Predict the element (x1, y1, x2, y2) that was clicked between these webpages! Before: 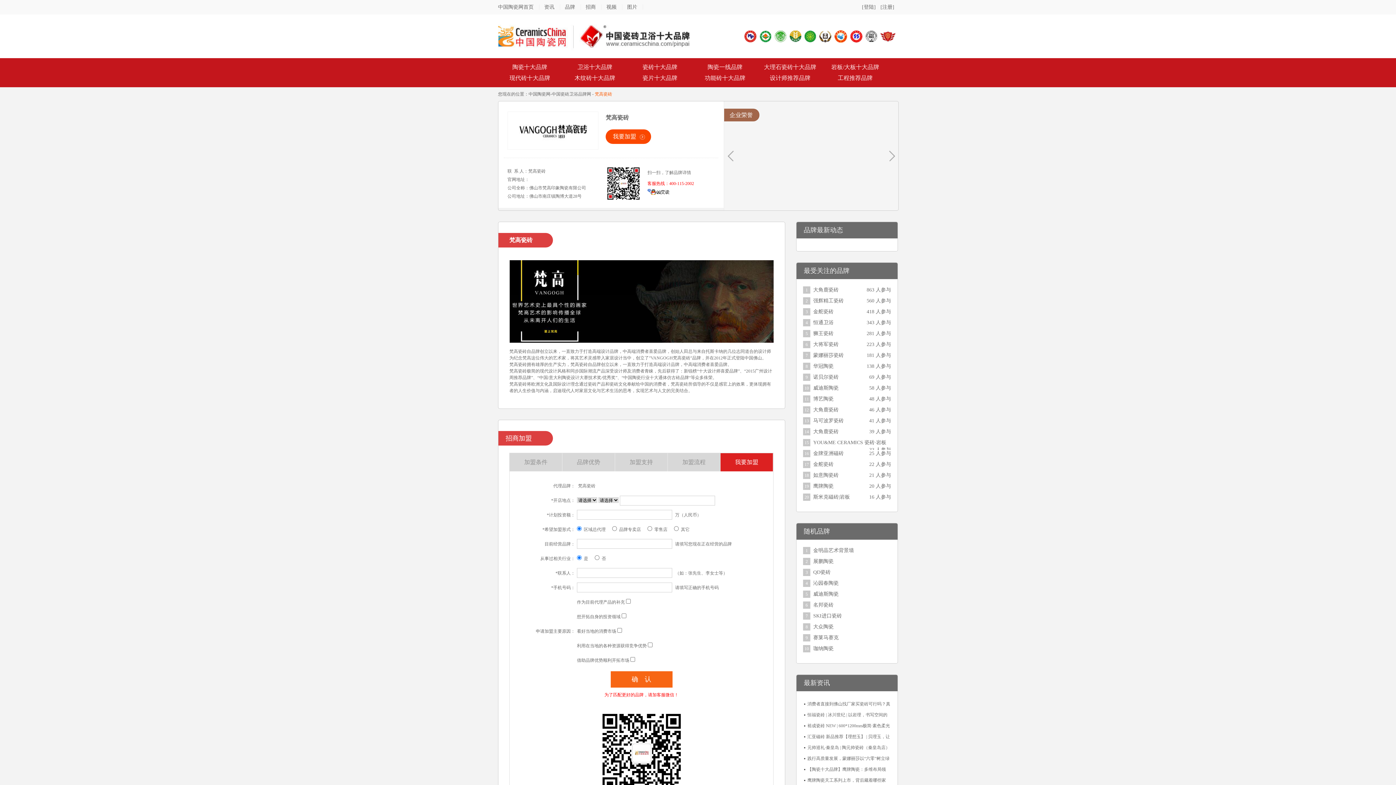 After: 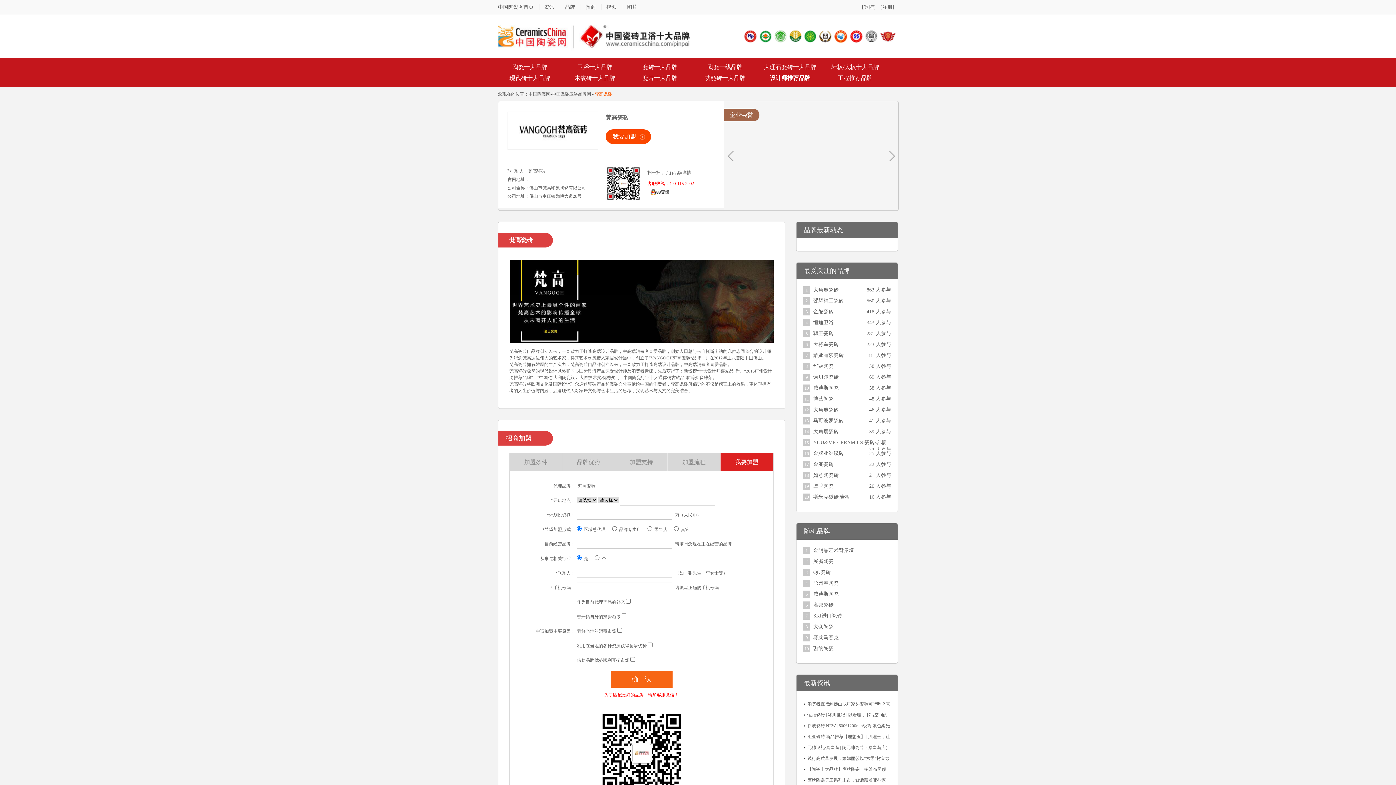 Action: bbox: (758, 72, 822, 83) label: 设计师推荐品牌